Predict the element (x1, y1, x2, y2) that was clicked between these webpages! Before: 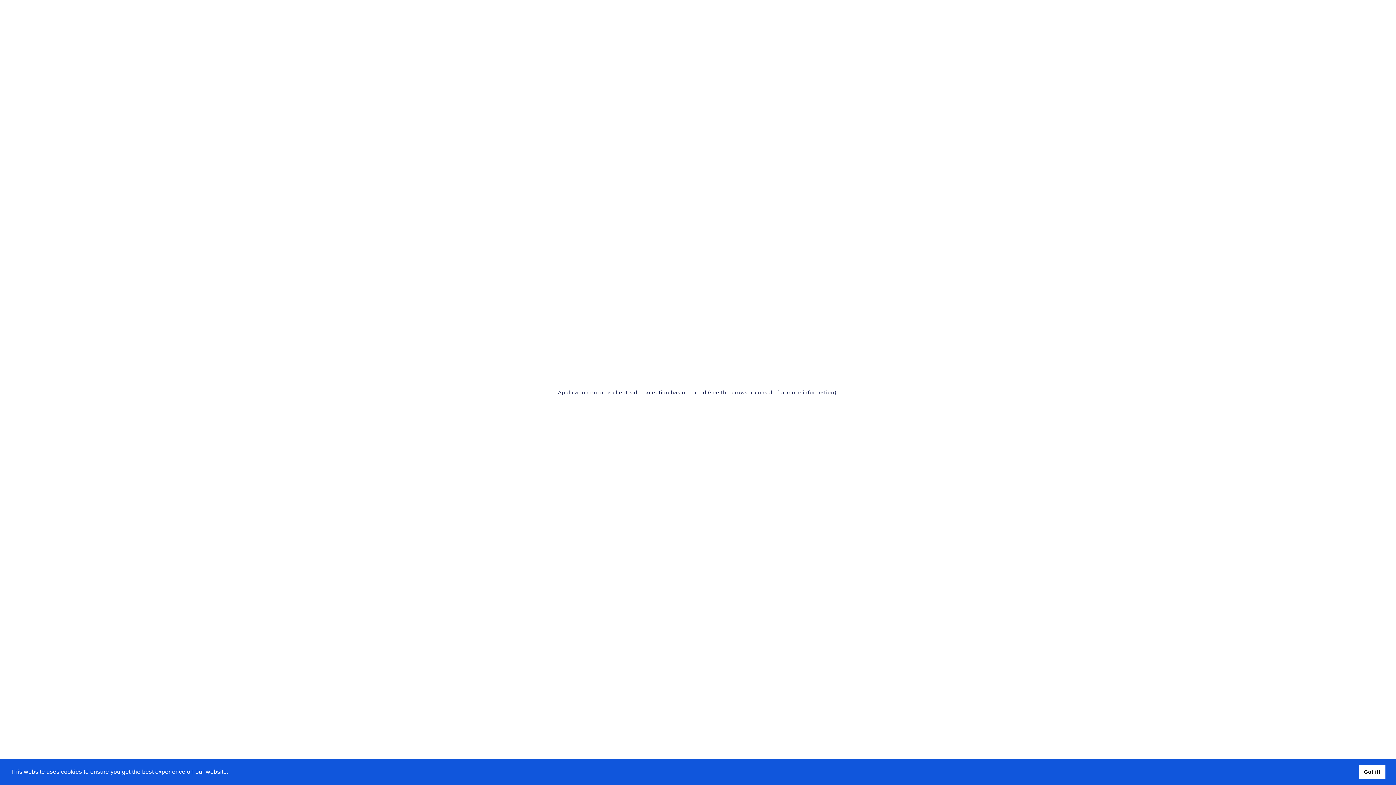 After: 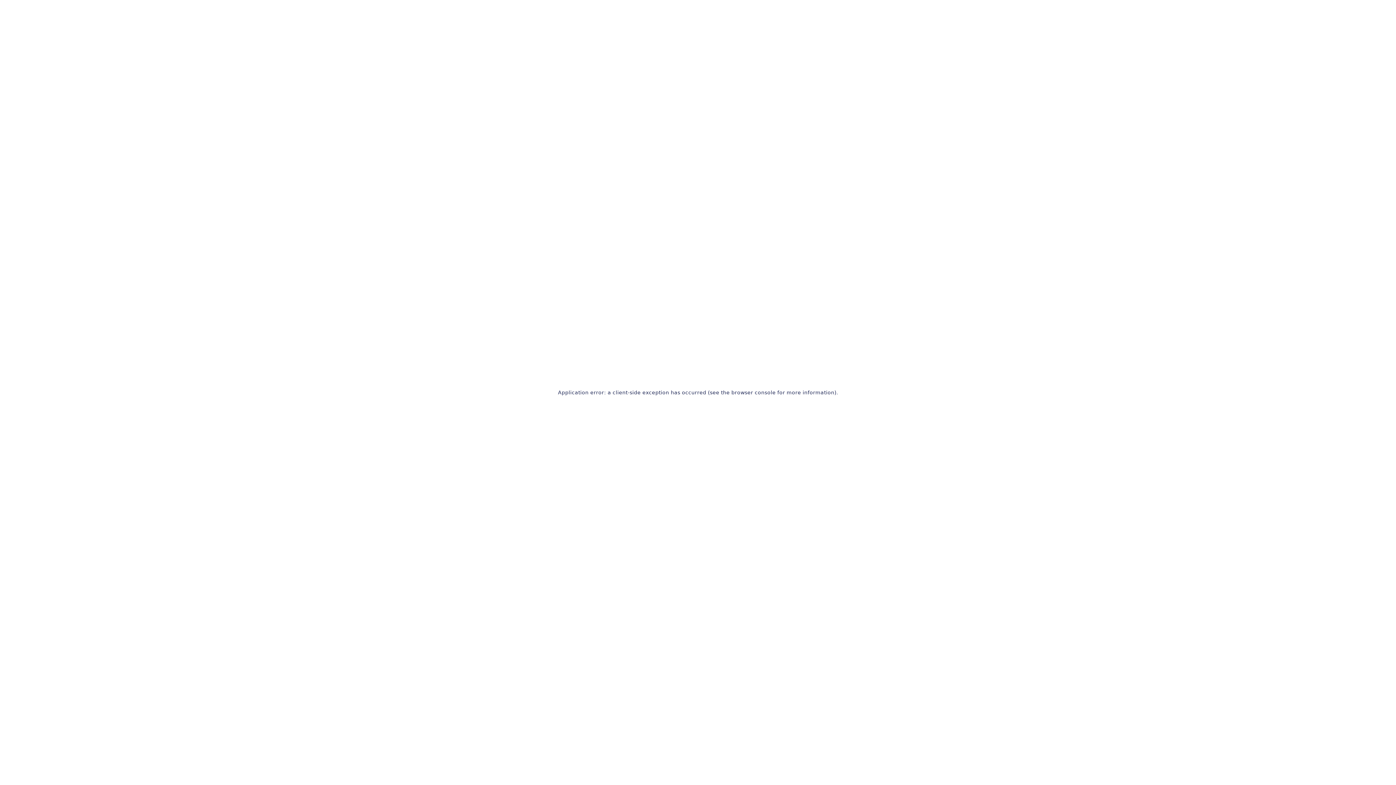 Action: bbox: (1359, 765, 1385, 779) label: dismiss cookie message